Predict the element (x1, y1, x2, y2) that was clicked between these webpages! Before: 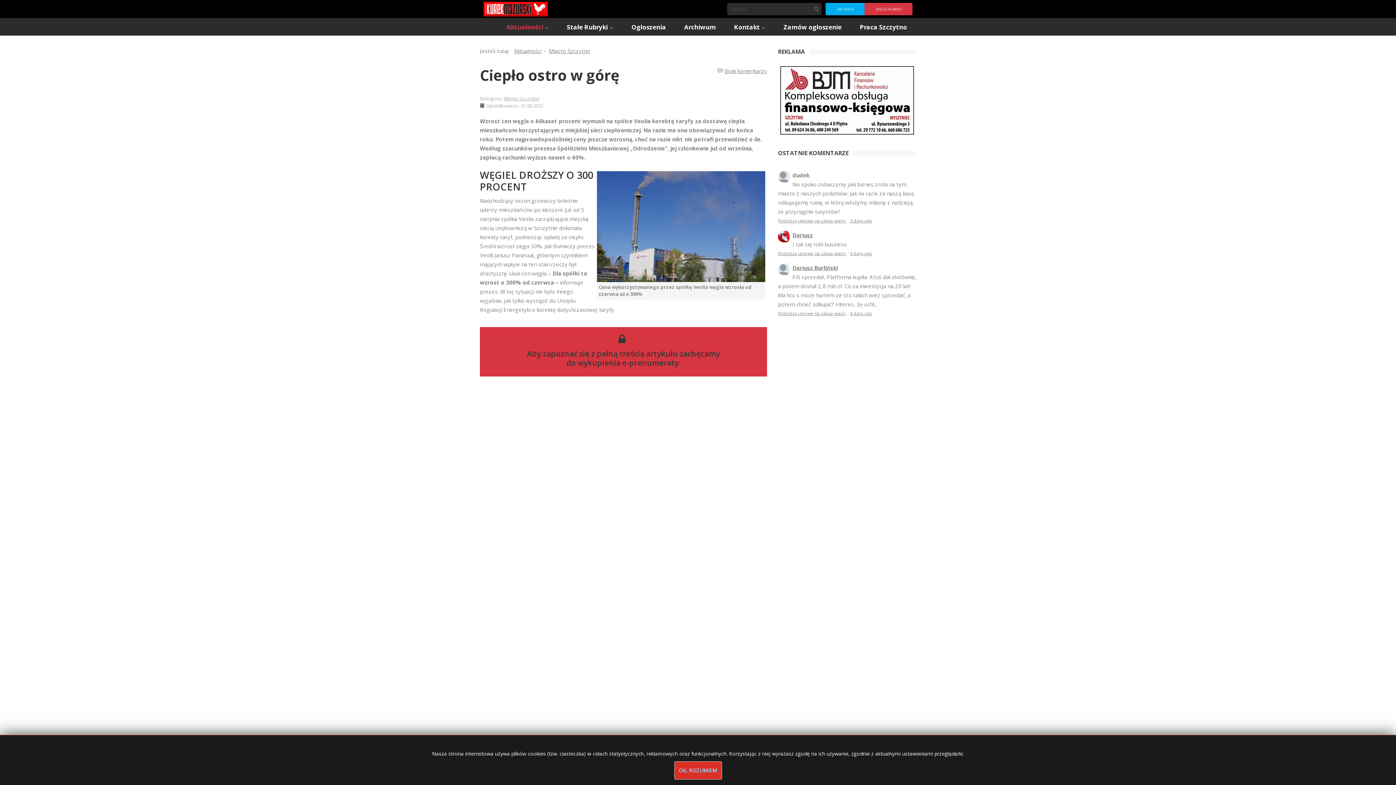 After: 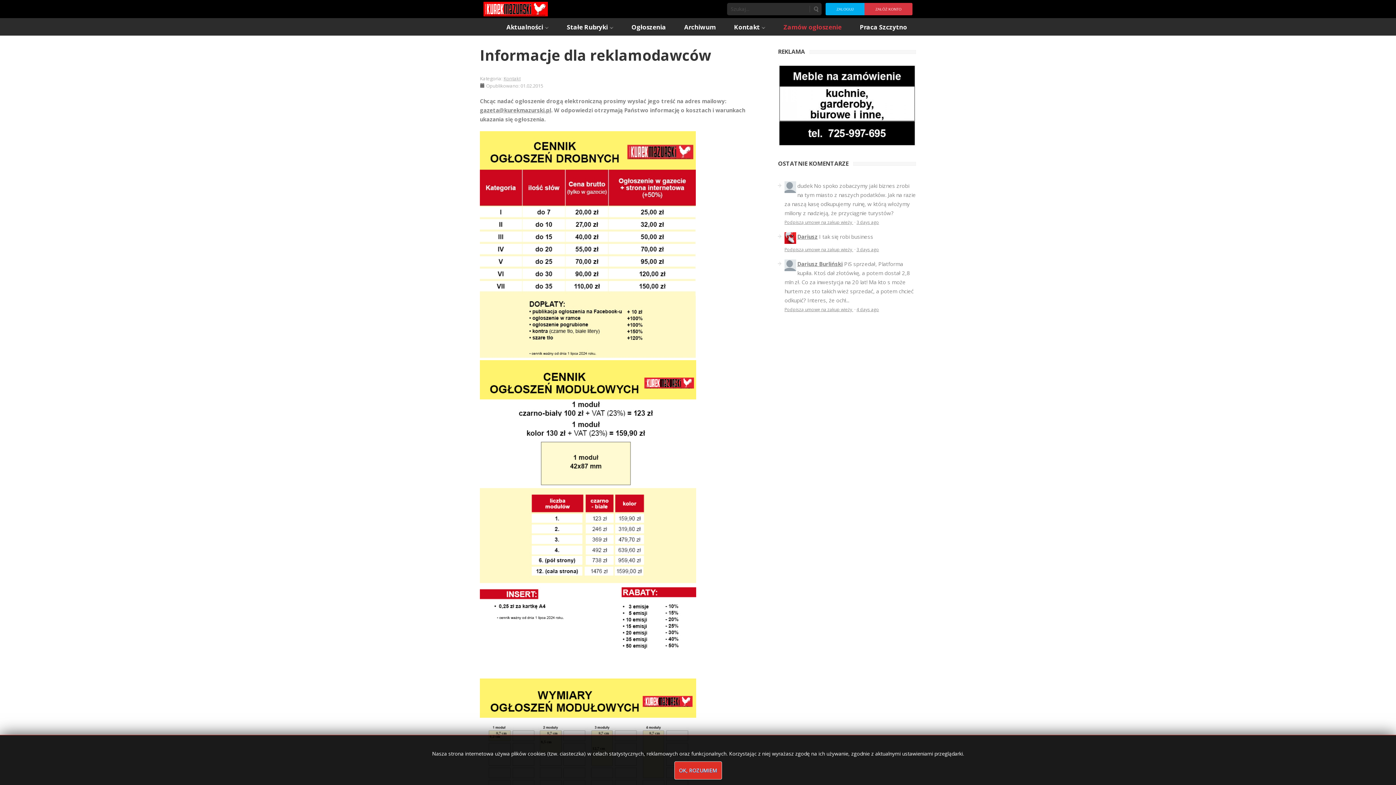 Action: bbox: (774, 24, 850, 30) label: Zamów ogłoszenie